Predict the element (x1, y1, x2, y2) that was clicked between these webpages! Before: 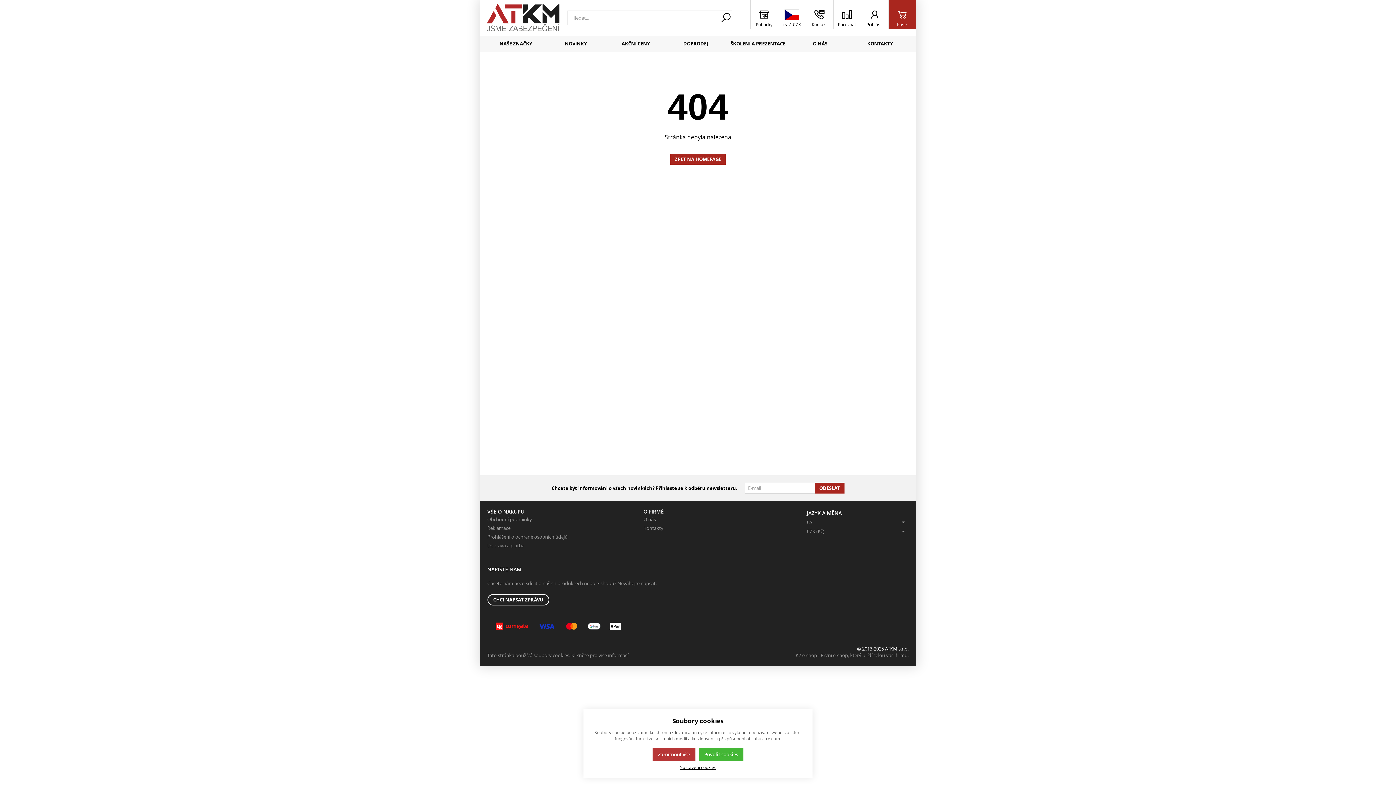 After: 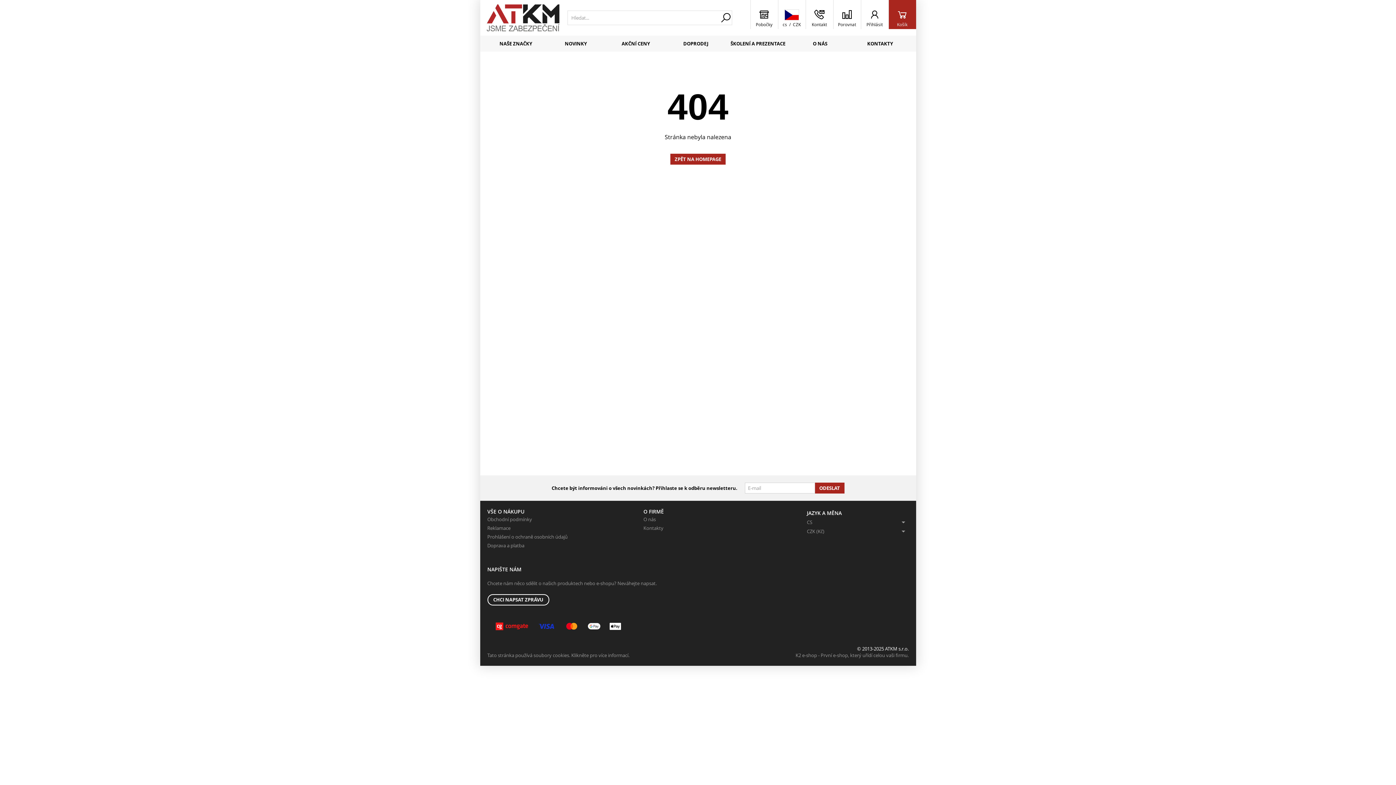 Action: bbox: (652, 748, 695, 761) label: Zamítnout vše